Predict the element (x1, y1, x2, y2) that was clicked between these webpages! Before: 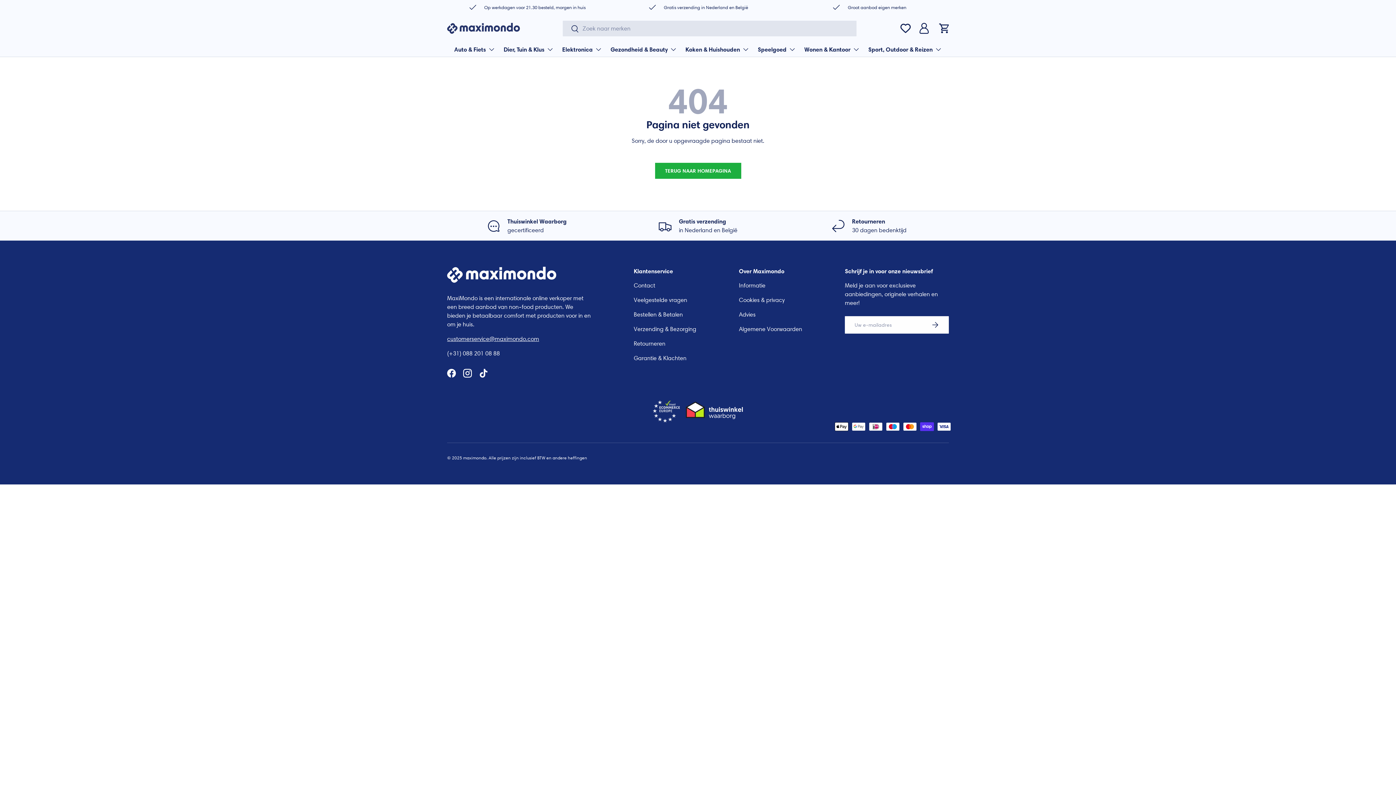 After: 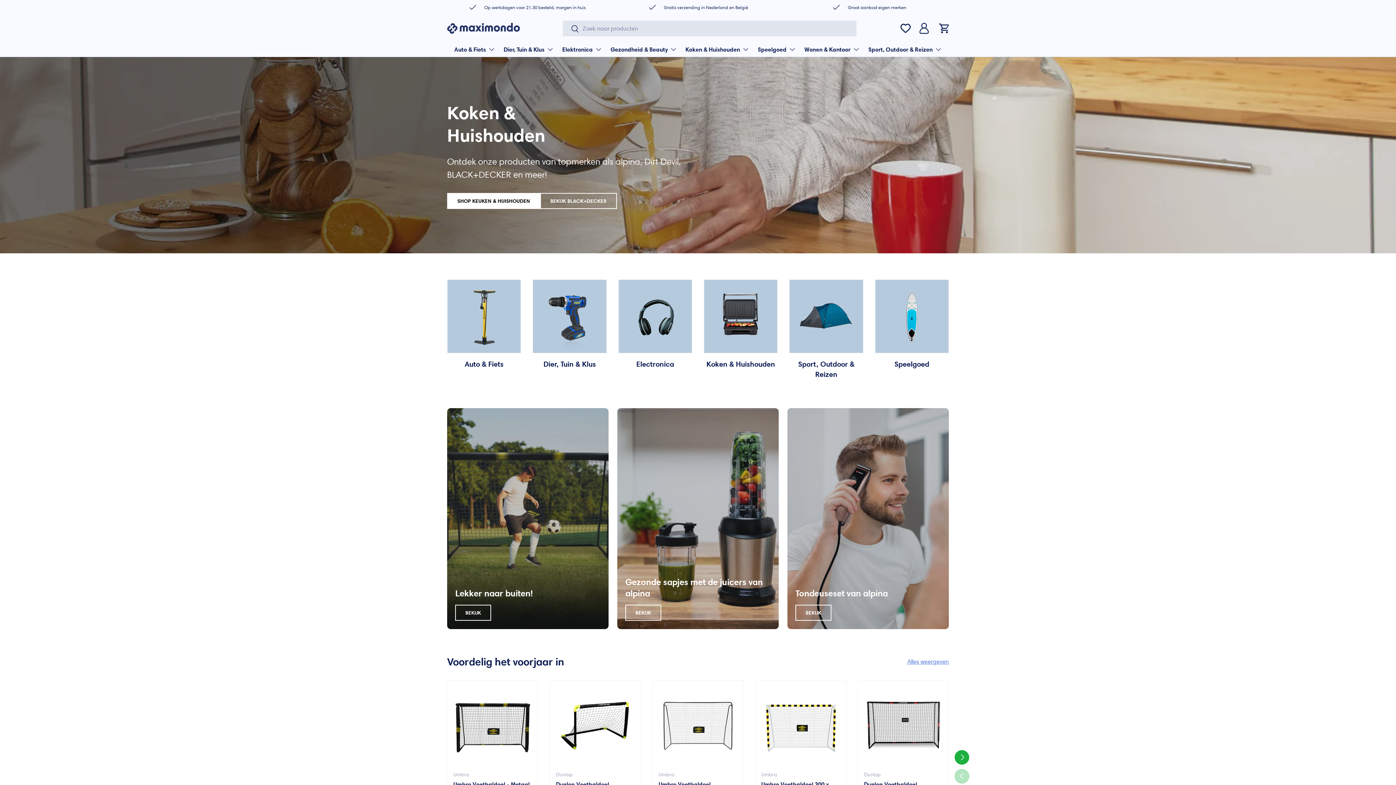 Action: bbox: (463, 455, 486, 460) label: maximondo